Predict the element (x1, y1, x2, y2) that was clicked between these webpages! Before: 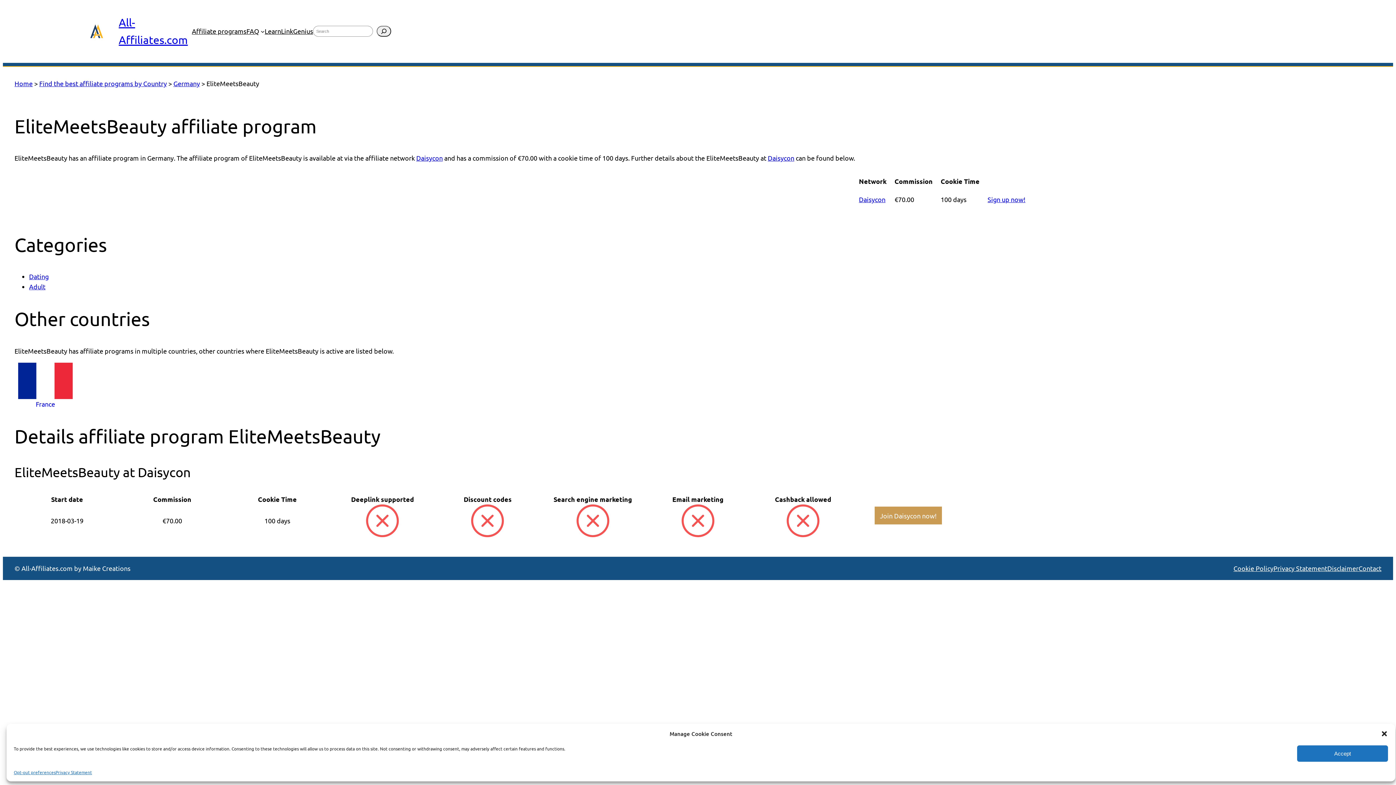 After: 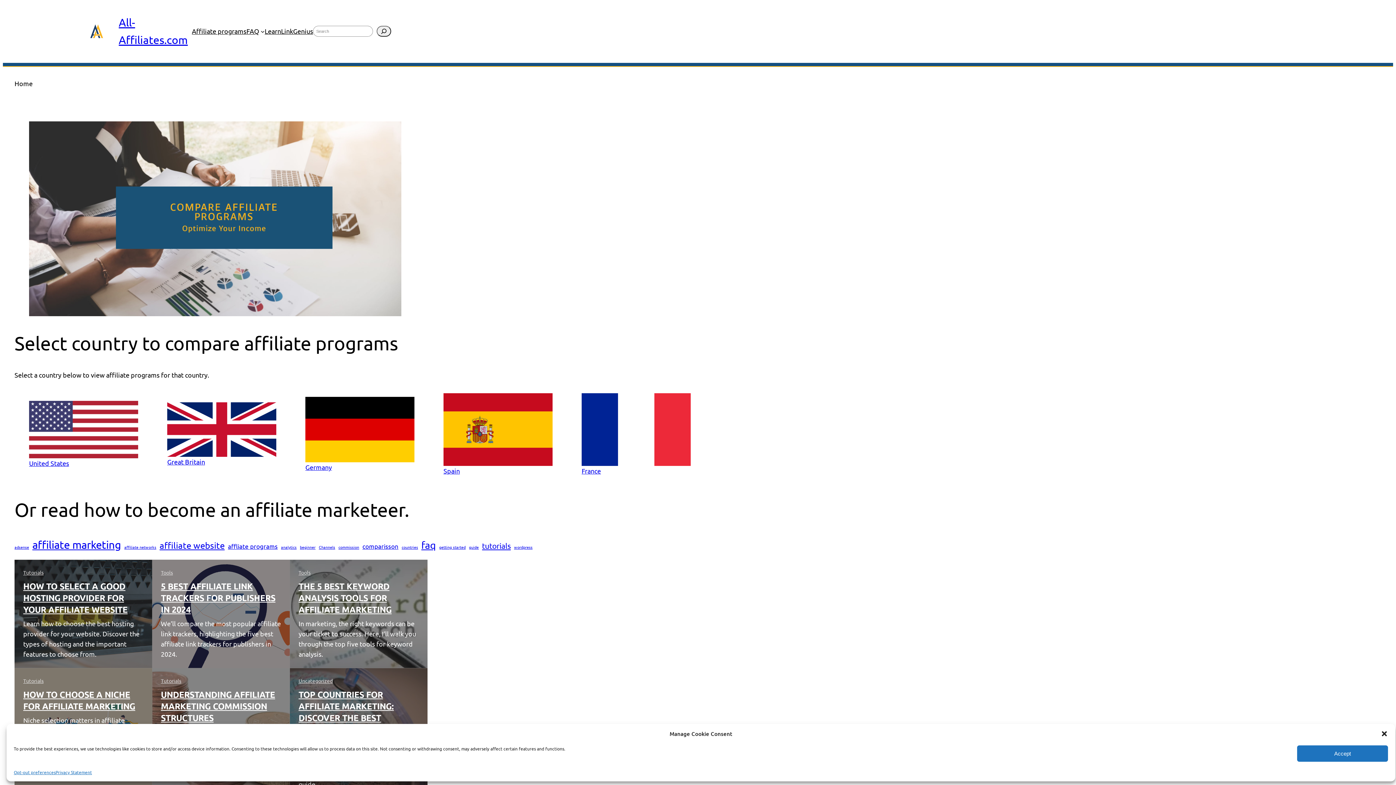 Action: label: Home bbox: (14, 79, 32, 87)